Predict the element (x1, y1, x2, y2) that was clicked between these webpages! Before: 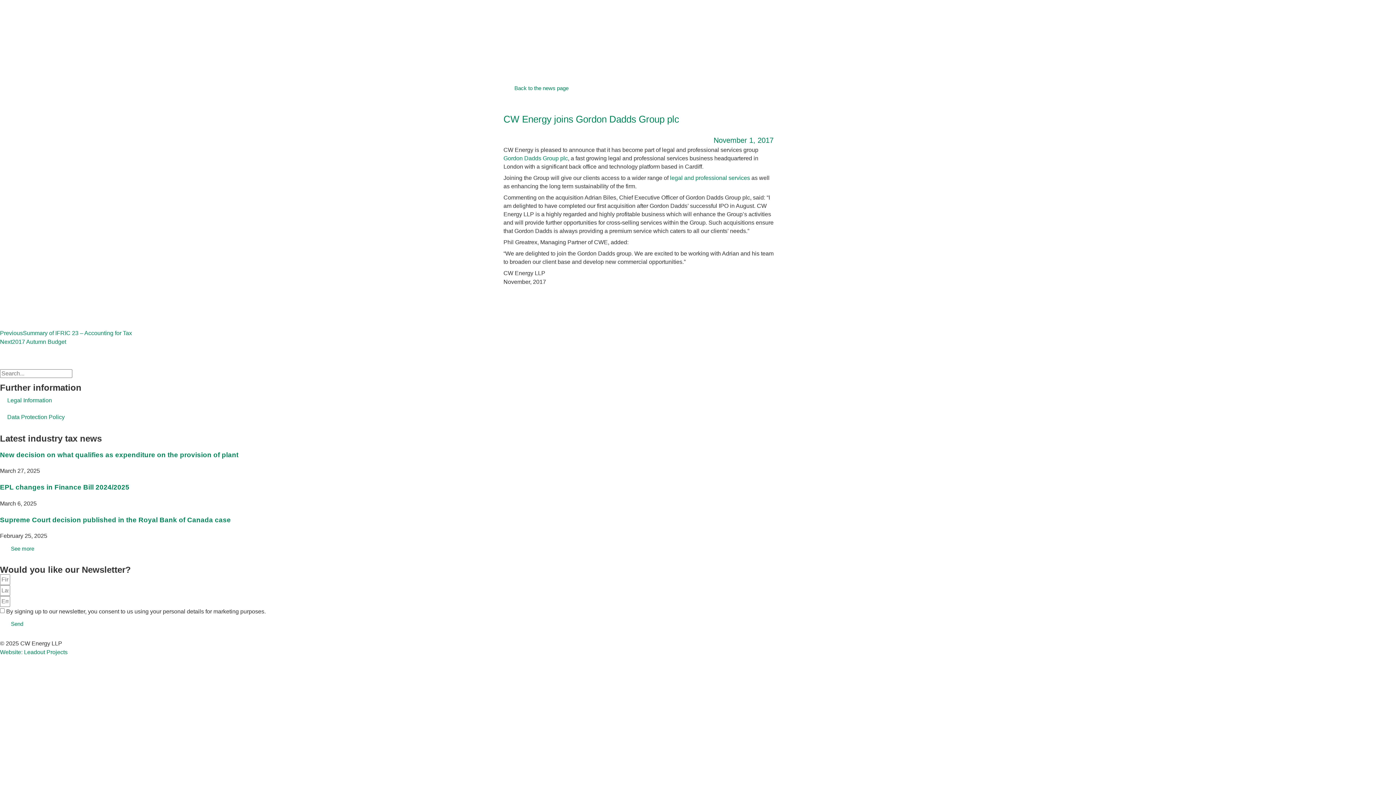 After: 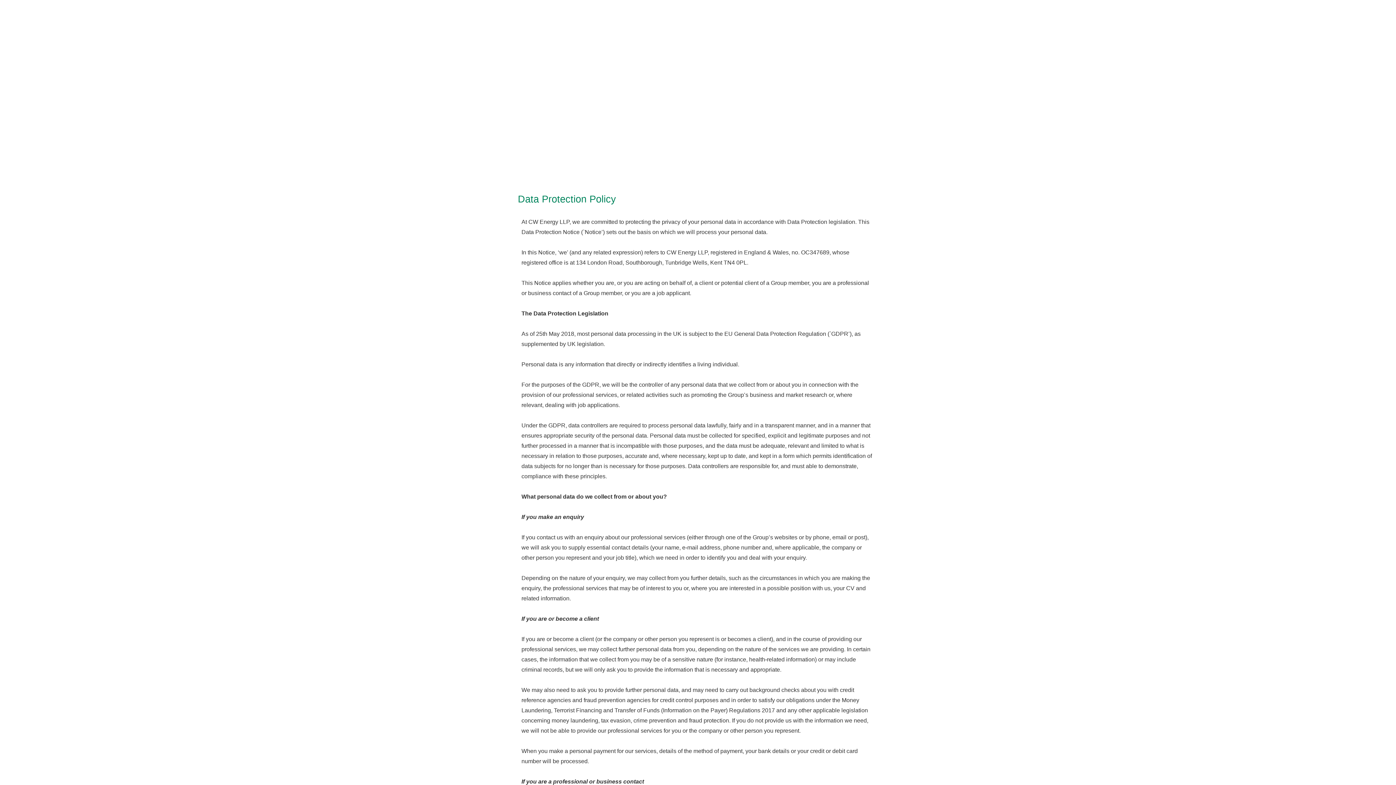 Action: bbox: (0, 409, 1396, 425) label: Data Protection Policy